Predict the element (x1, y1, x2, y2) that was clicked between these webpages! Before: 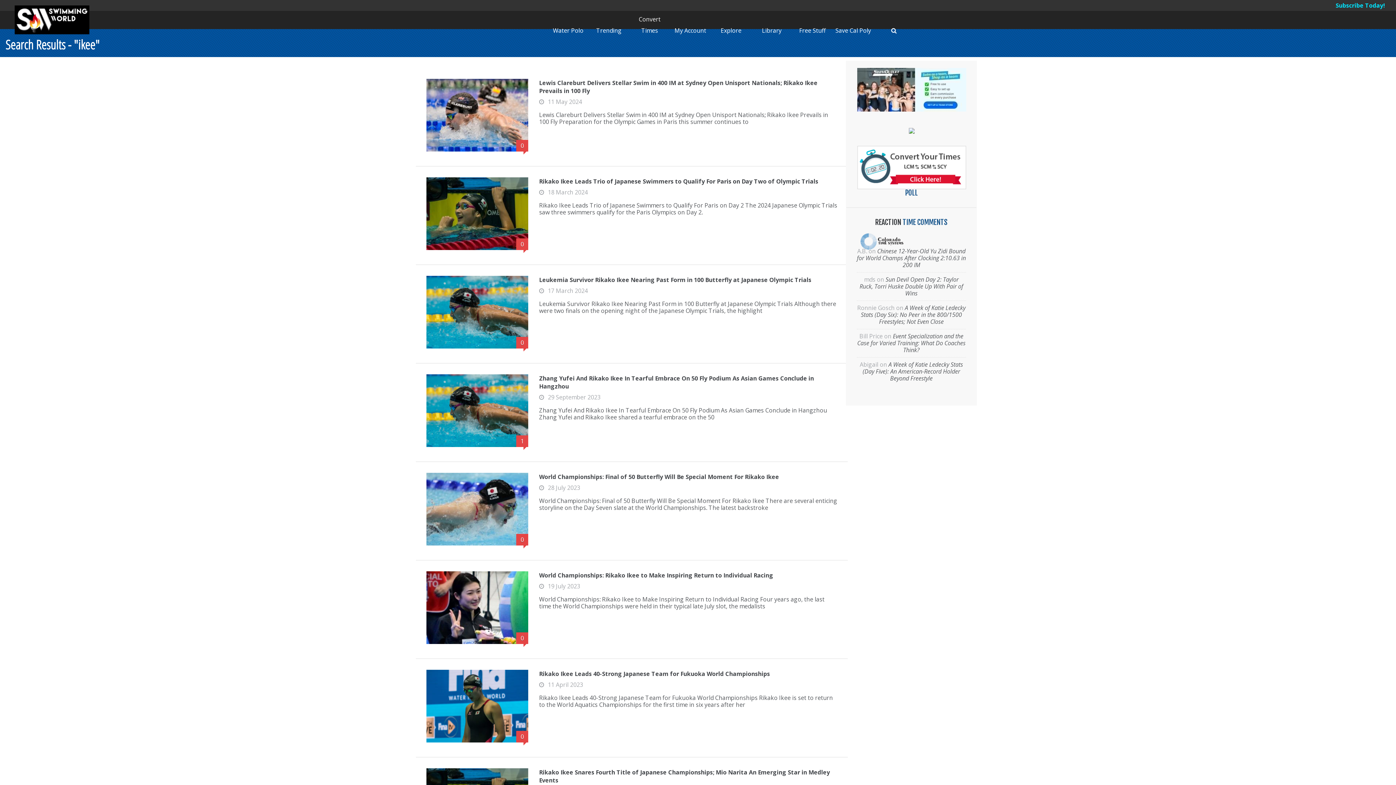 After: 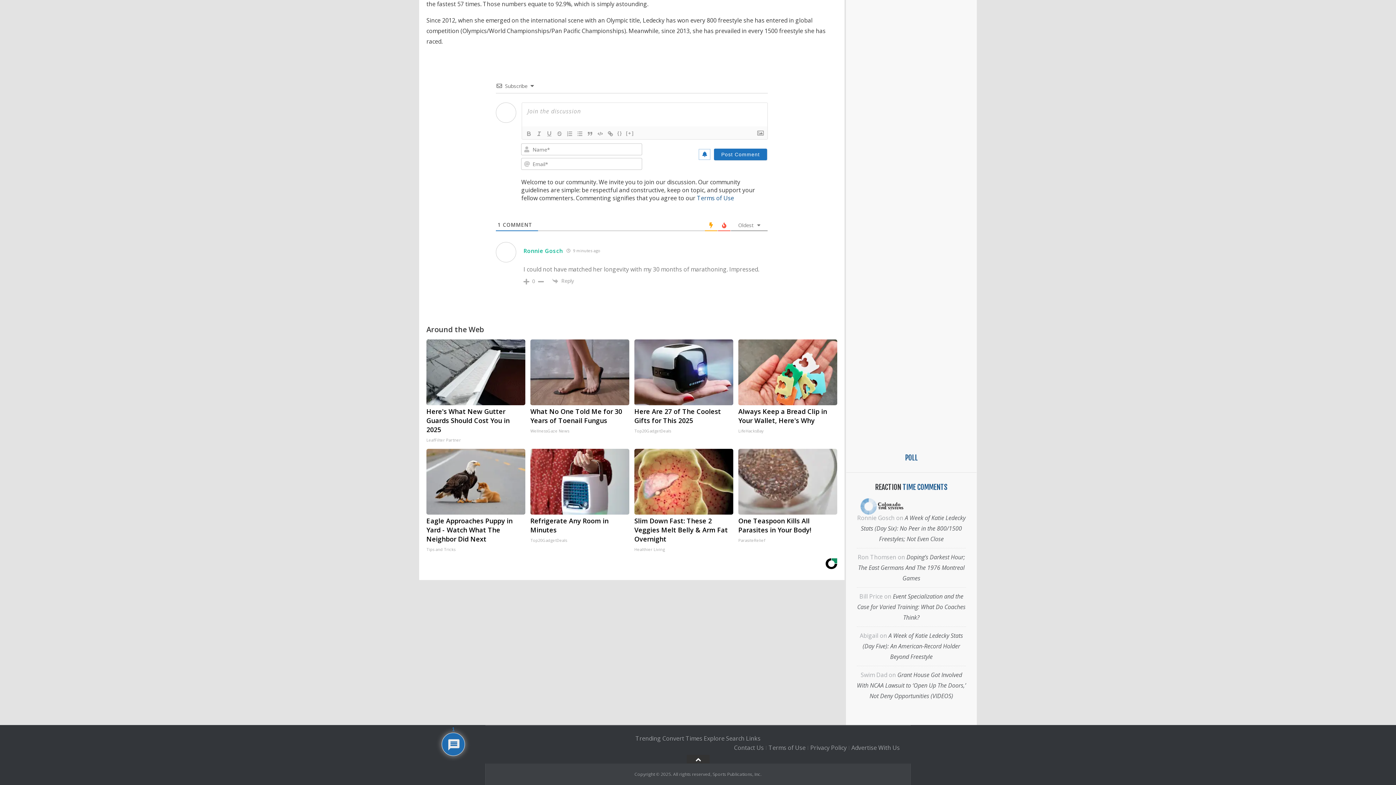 Action: bbox: (861, 304, 965, 325) label: A Week of Katie Ledecky Stats (Day Six): No Peer in the 800/1500 Freestyles; Not Even Close